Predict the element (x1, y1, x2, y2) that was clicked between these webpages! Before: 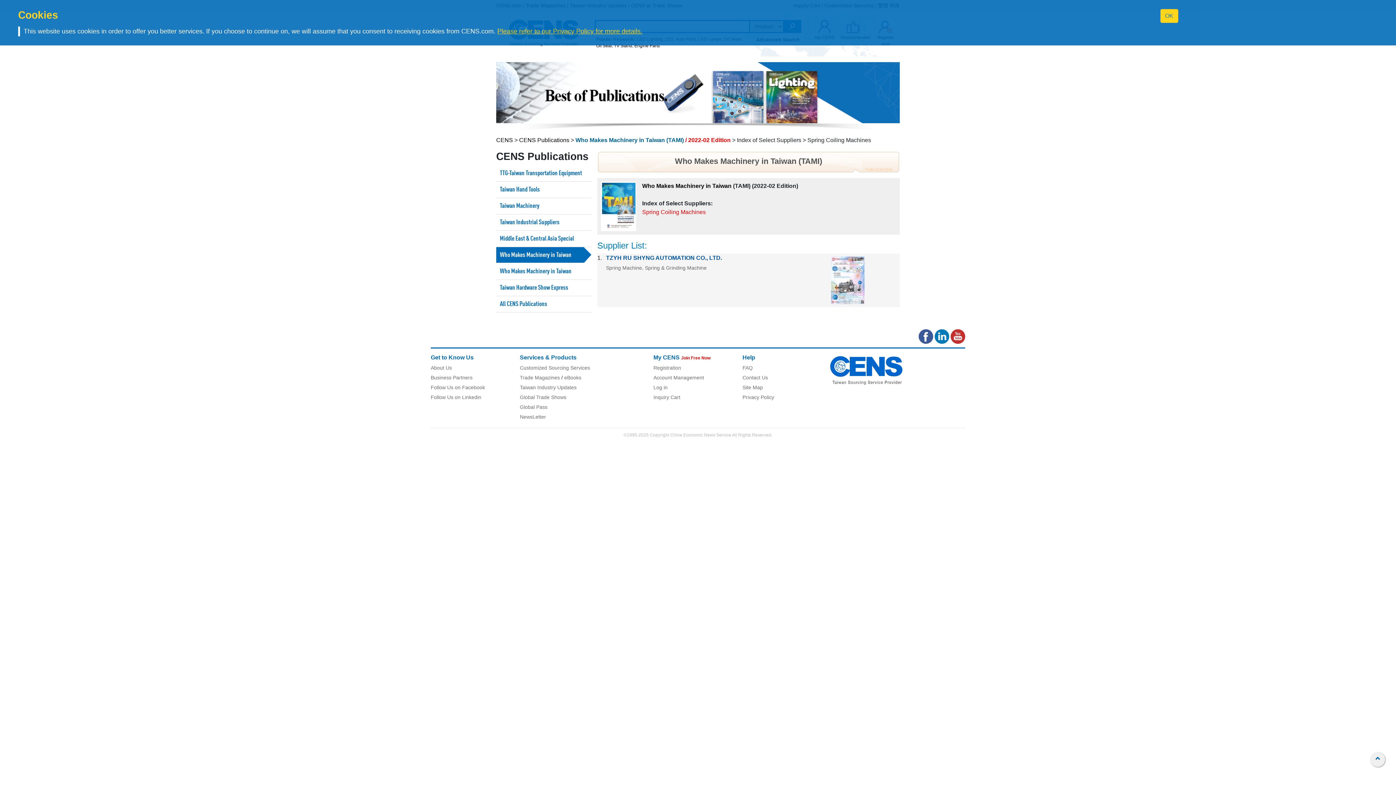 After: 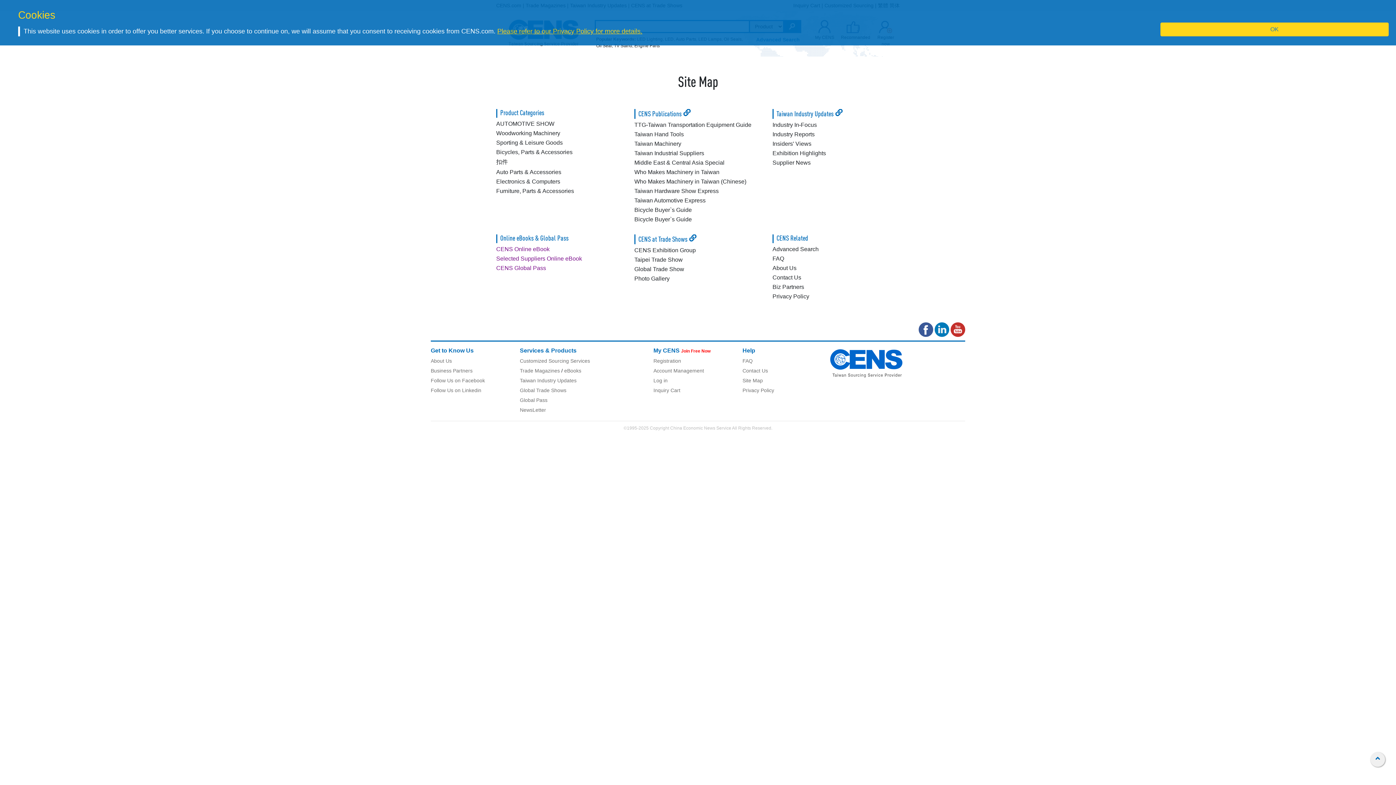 Action: bbox: (742, 384, 763, 390) label: Site Map